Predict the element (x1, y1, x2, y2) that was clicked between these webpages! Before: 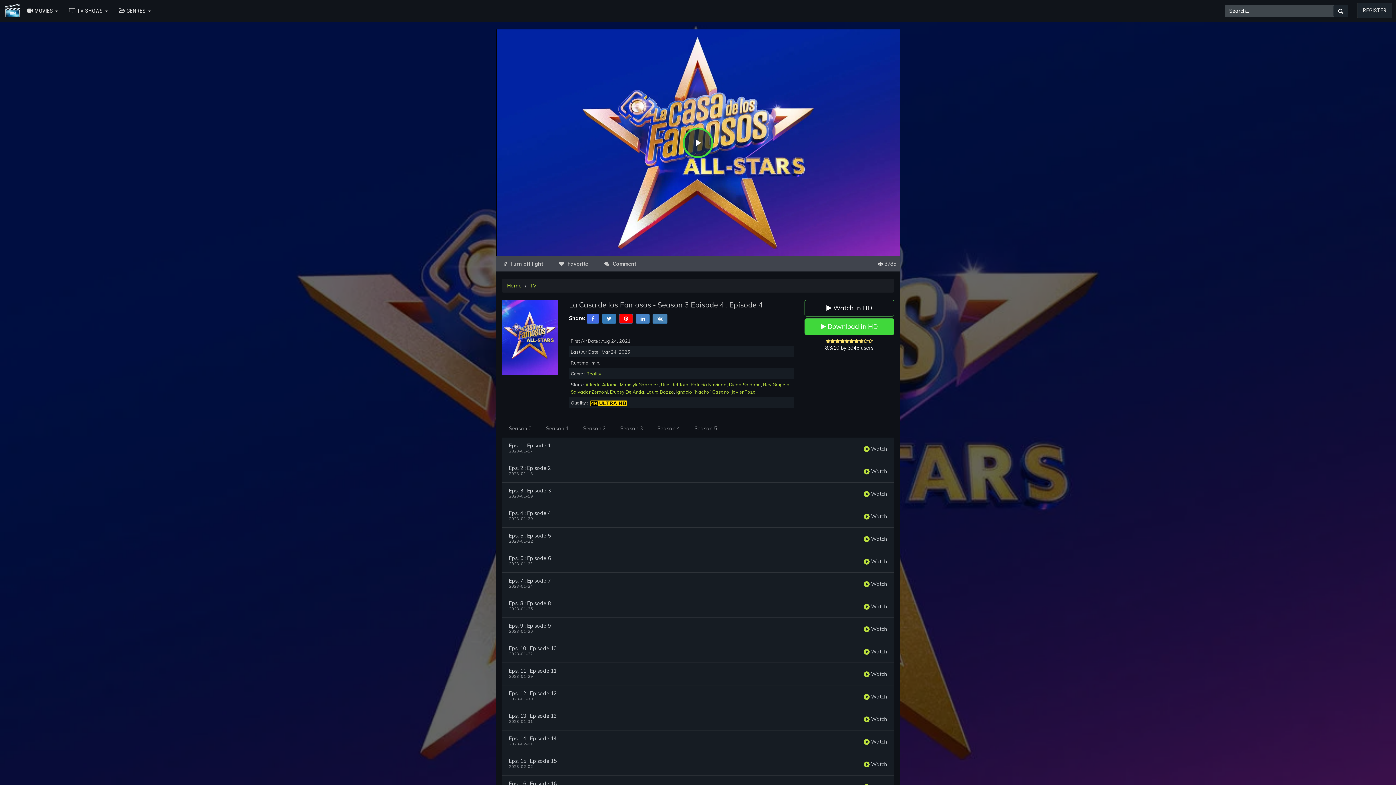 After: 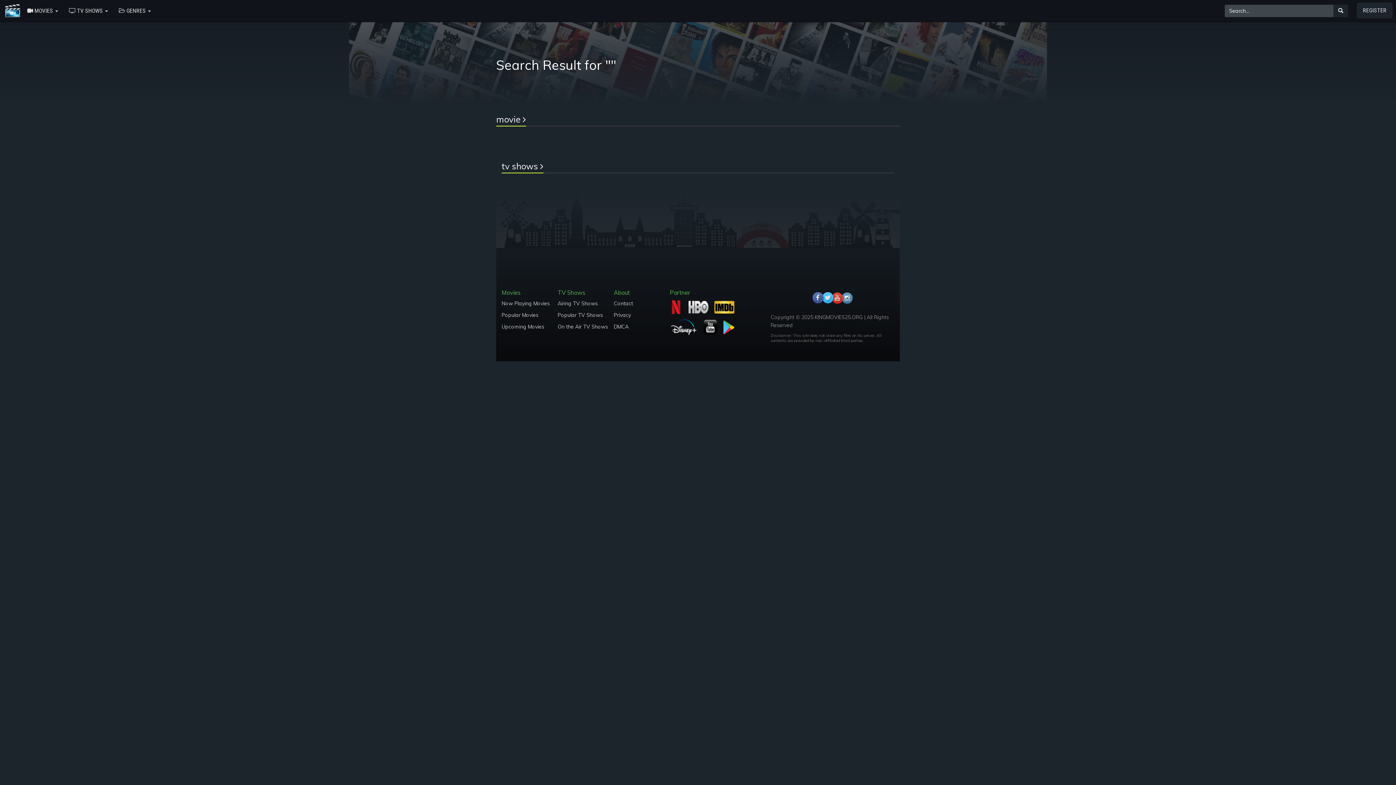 Action: bbox: (1333, 5, 1348, 16)